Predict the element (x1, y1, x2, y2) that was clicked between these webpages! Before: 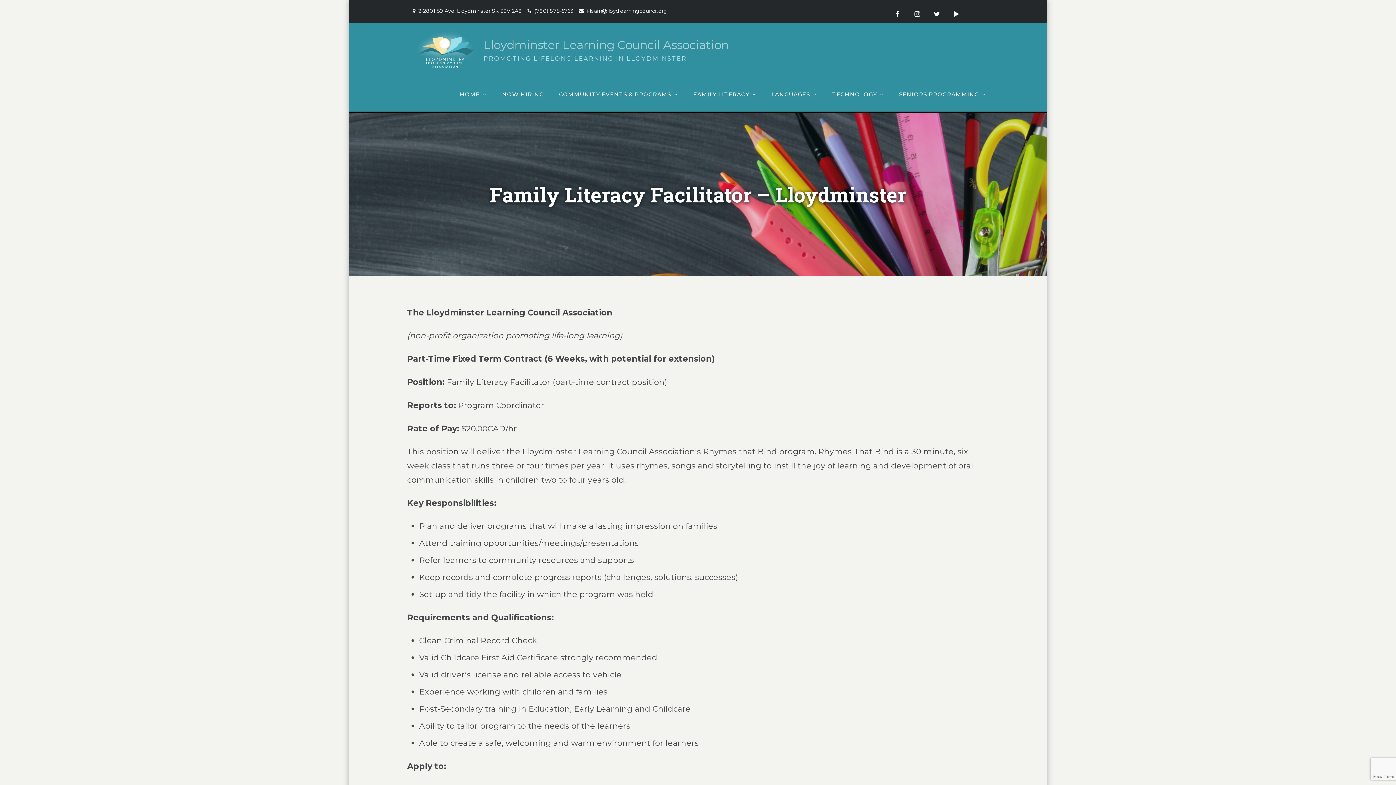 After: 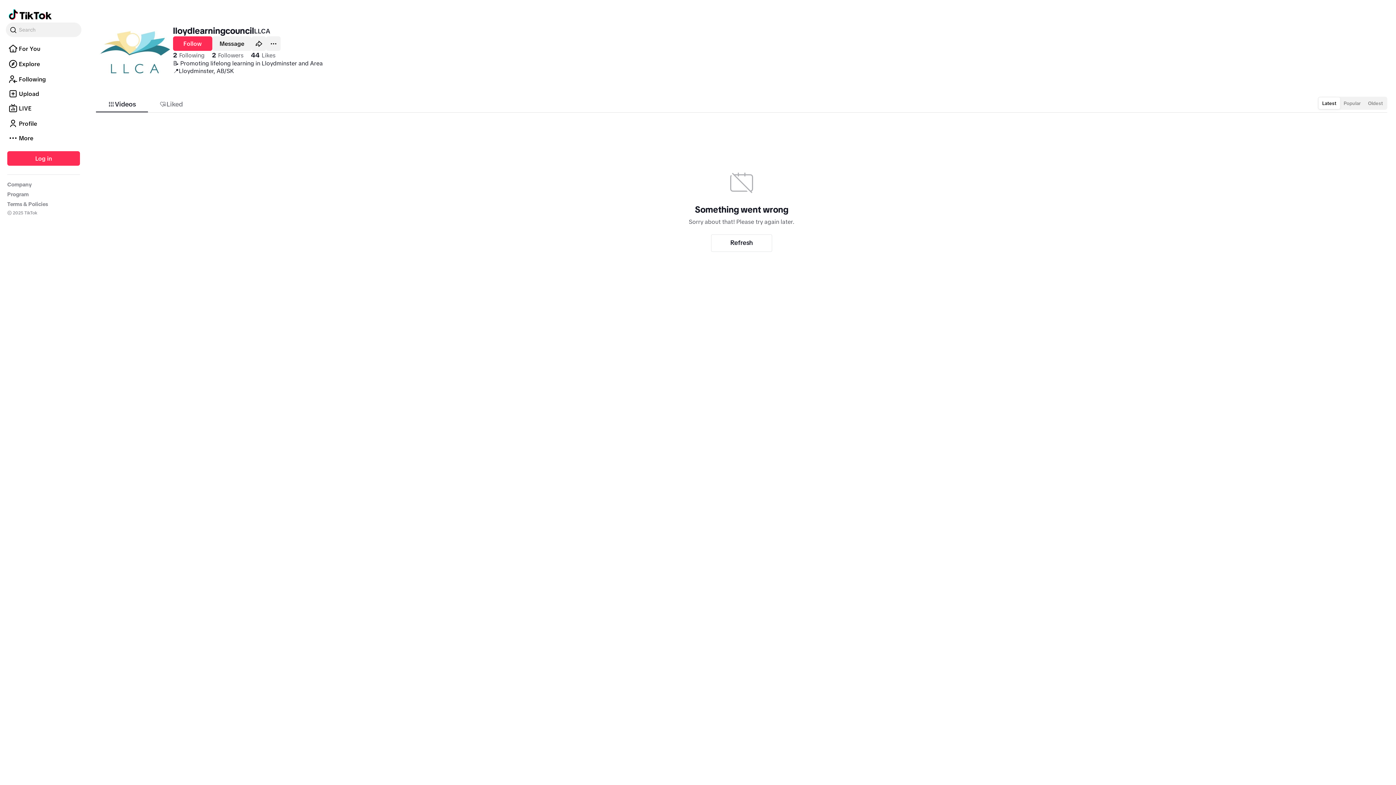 Action: bbox: (969, 1, 983, 16)